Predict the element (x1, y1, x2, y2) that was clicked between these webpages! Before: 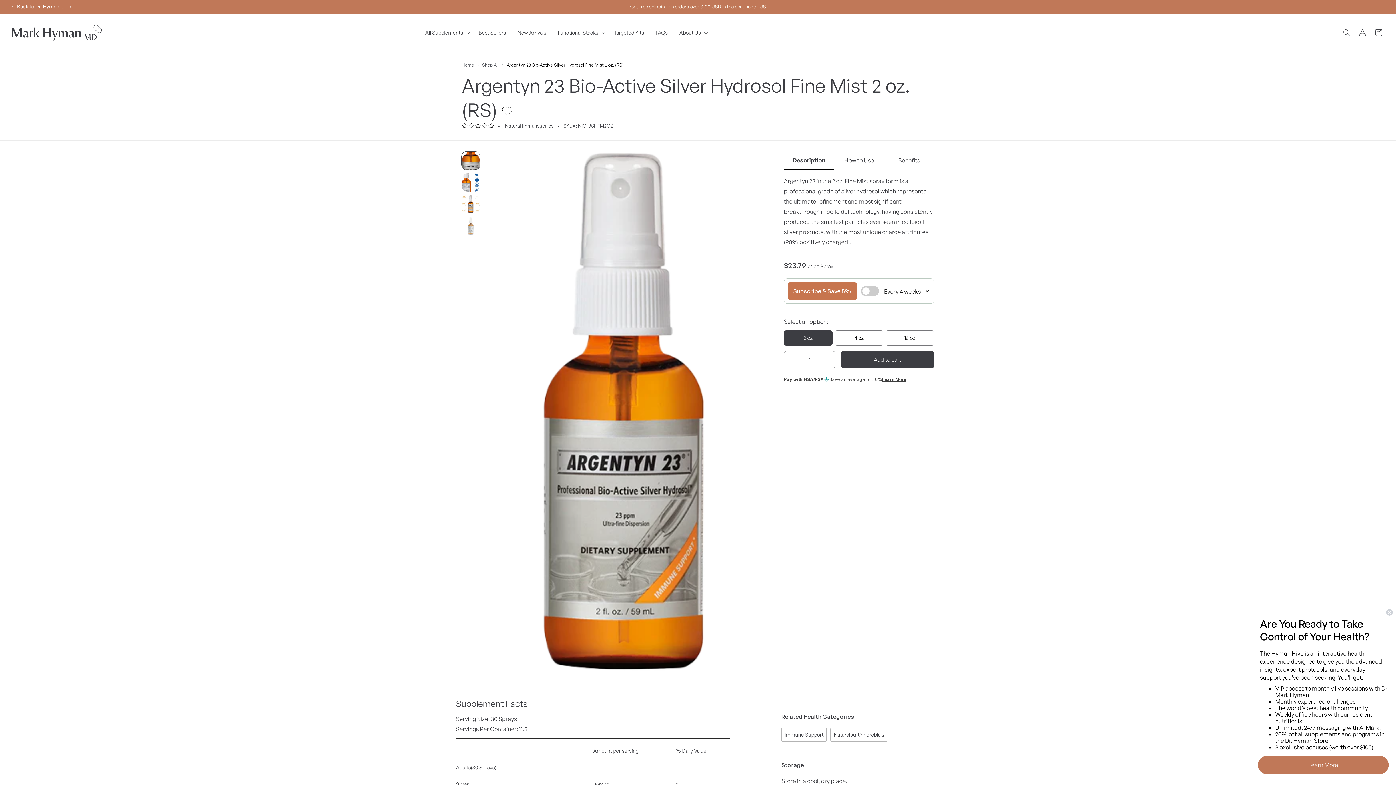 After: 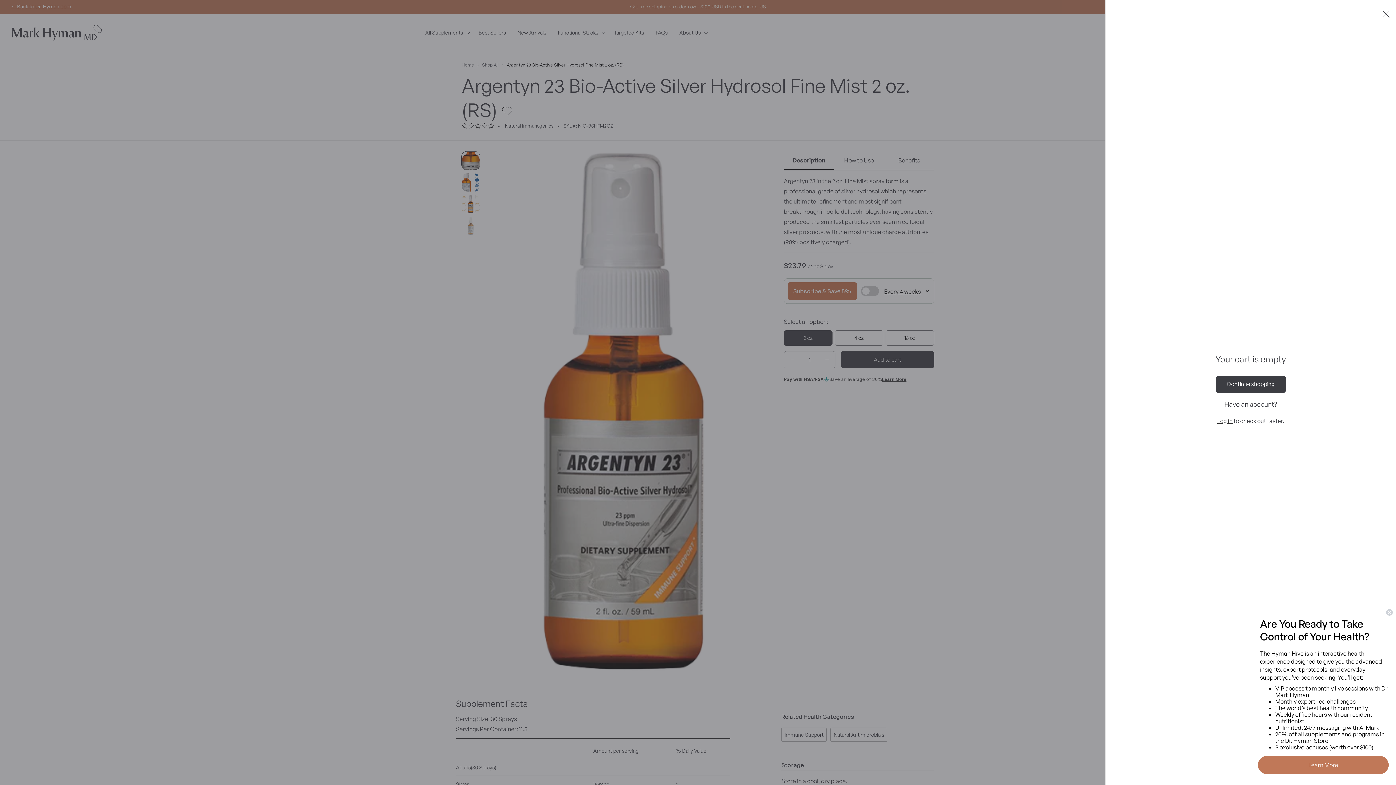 Action: label: Cart bbox: (1370, 24, 1386, 40)